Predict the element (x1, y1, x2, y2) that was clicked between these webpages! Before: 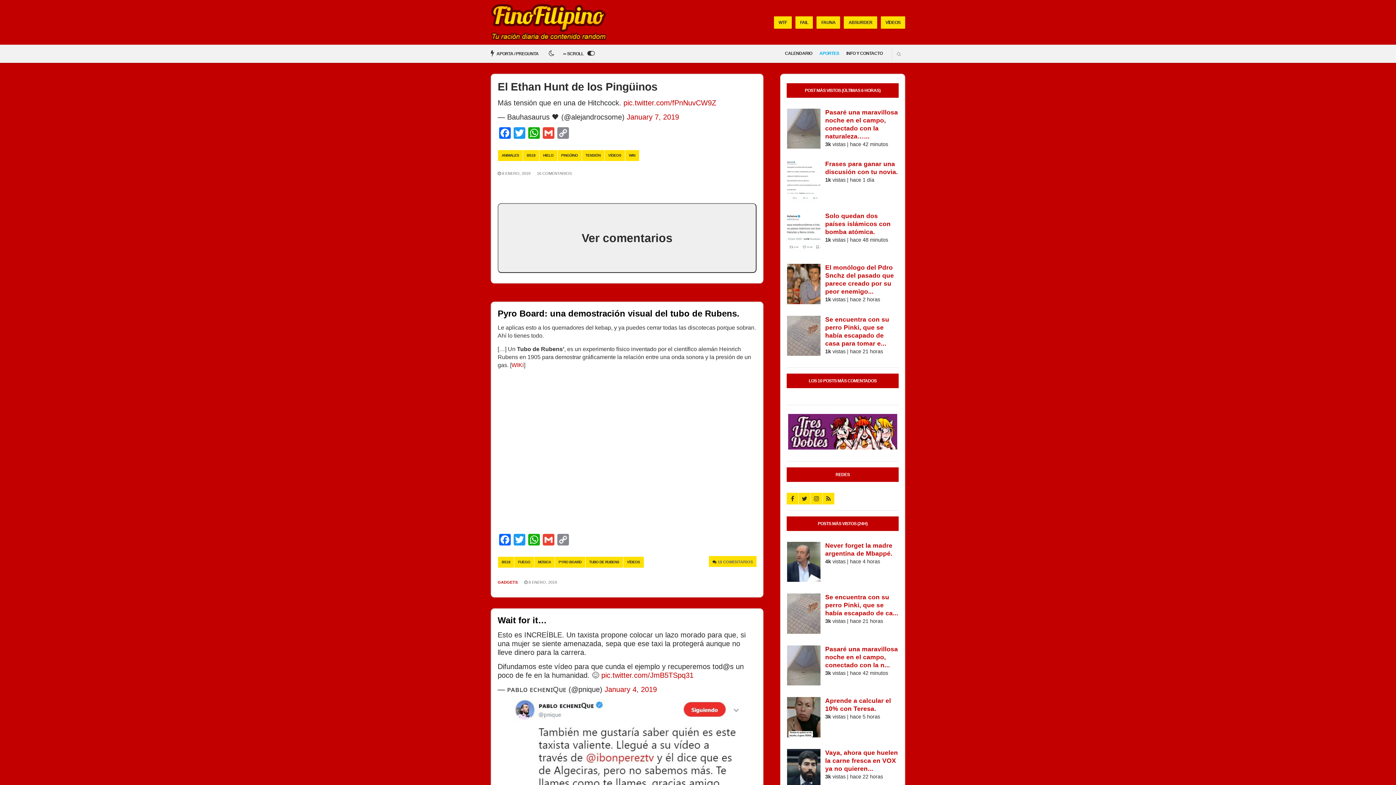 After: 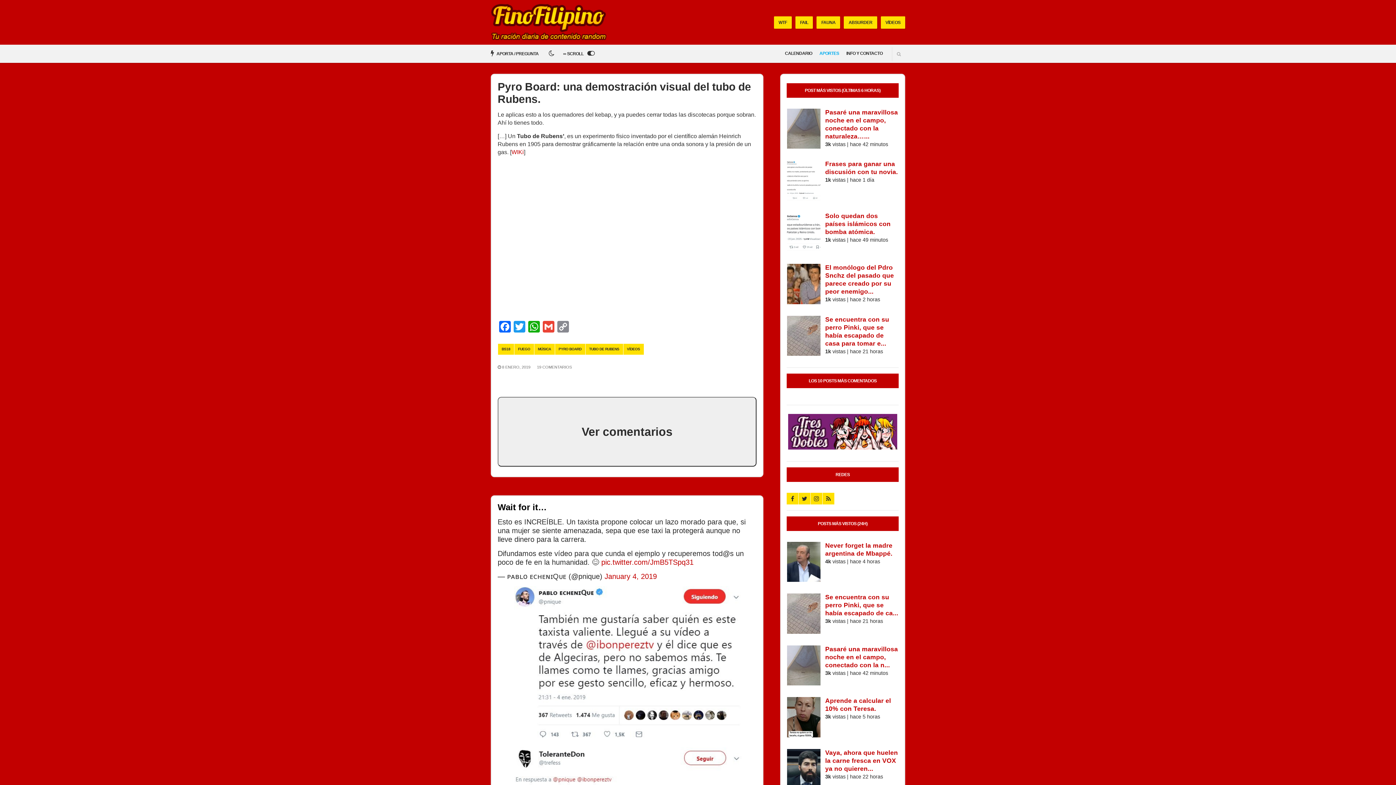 Action: bbox: (497, 308, 739, 318) label: Pyro Board: una demostración visual del tubo de Rubens.